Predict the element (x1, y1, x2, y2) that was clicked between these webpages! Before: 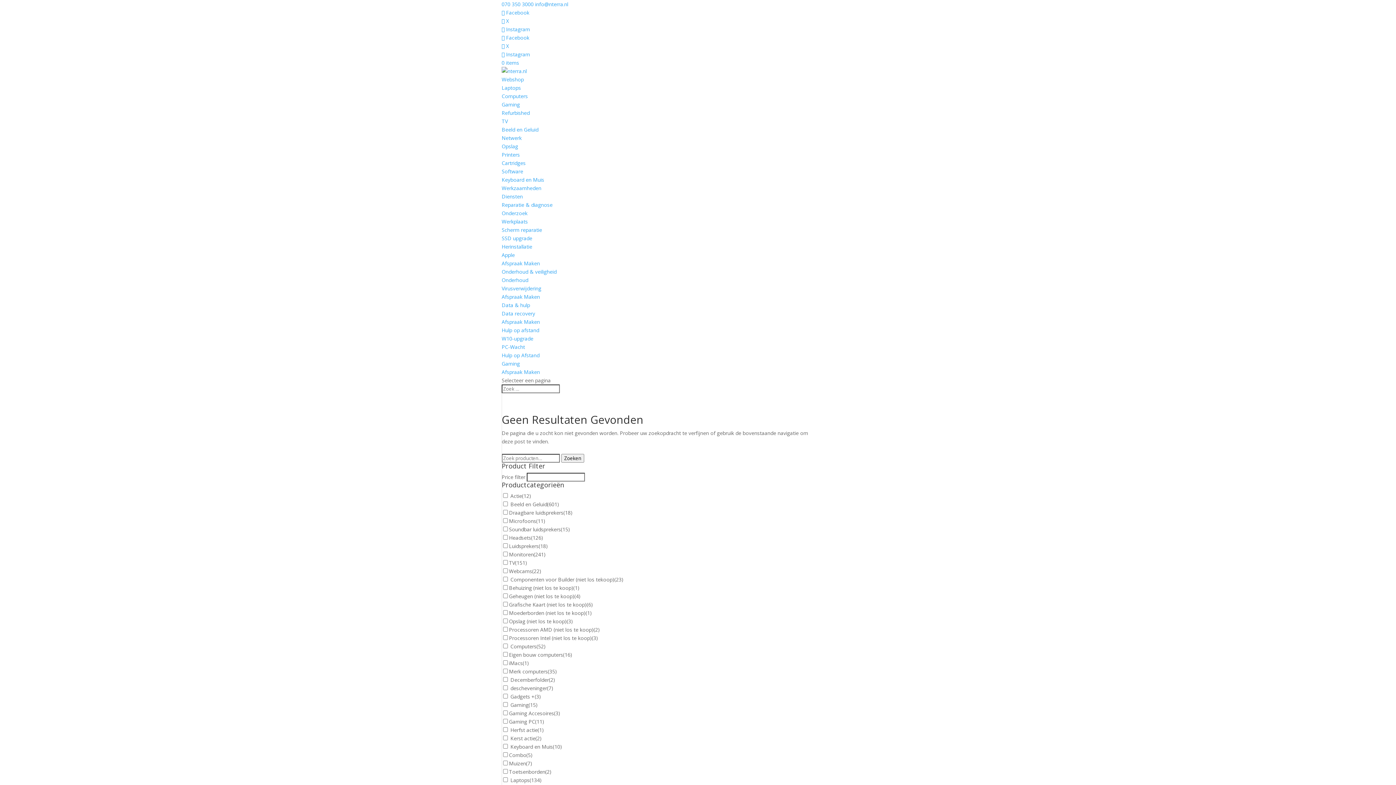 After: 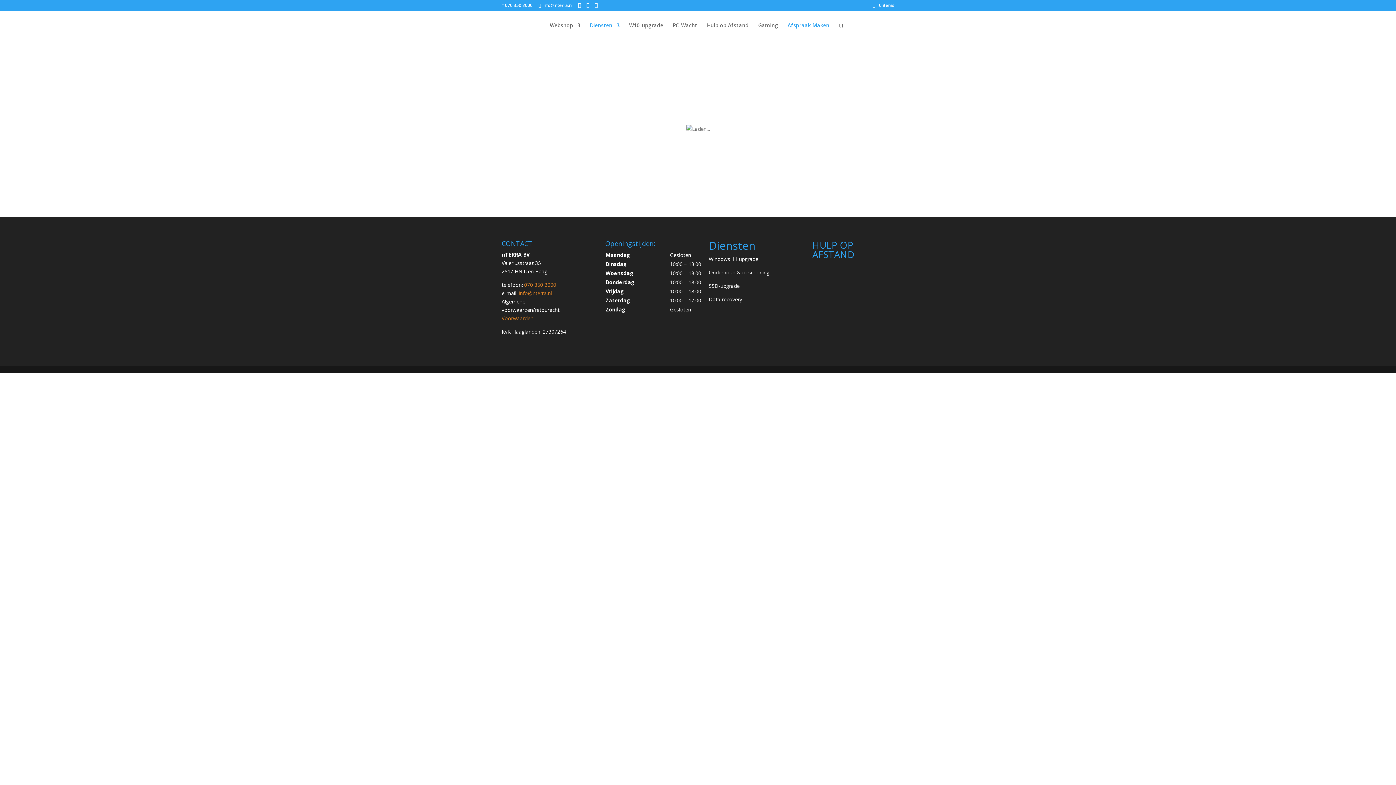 Action: label: Afspraak Maken bbox: (501, 318, 540, 325)